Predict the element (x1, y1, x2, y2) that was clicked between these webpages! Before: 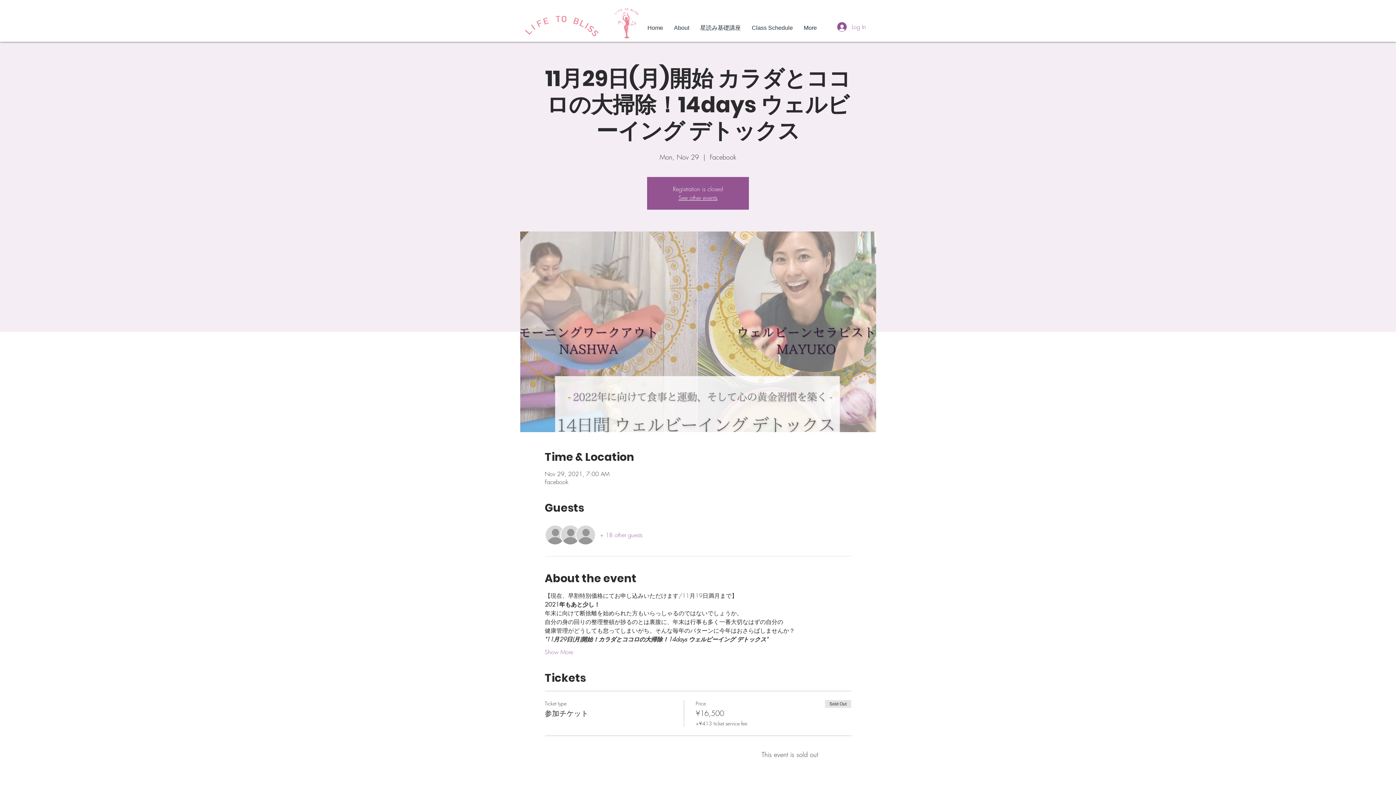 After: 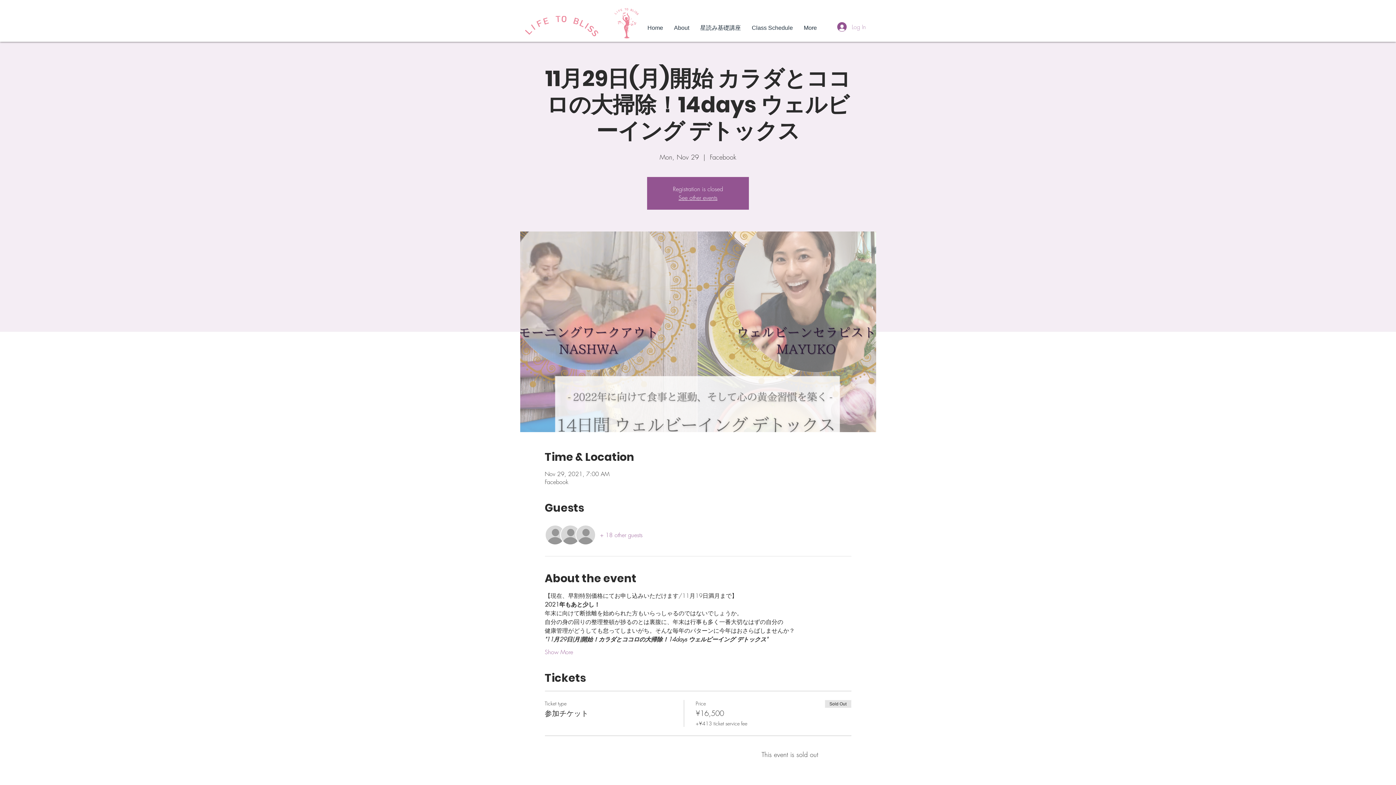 Action: label: Log In bbox: (832, 20, 866, 33)